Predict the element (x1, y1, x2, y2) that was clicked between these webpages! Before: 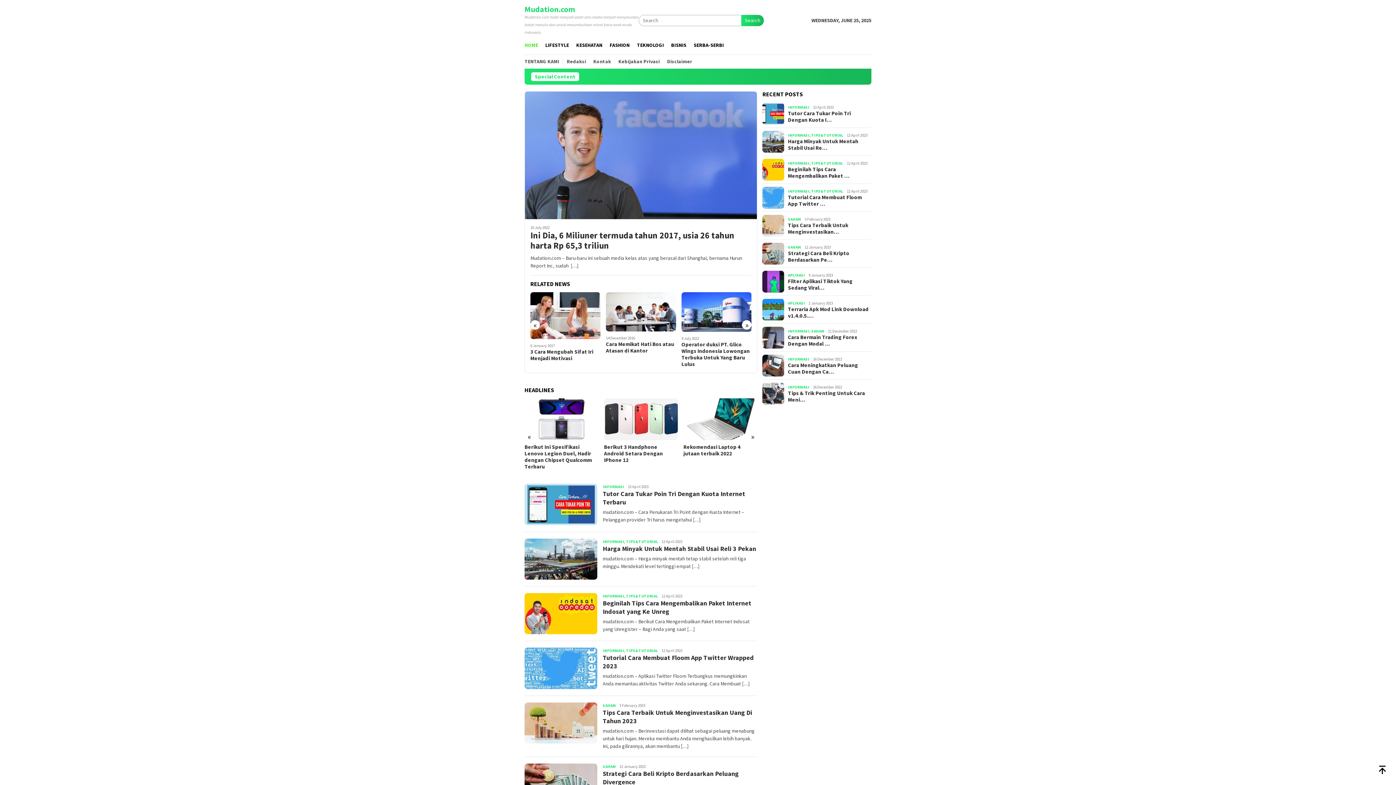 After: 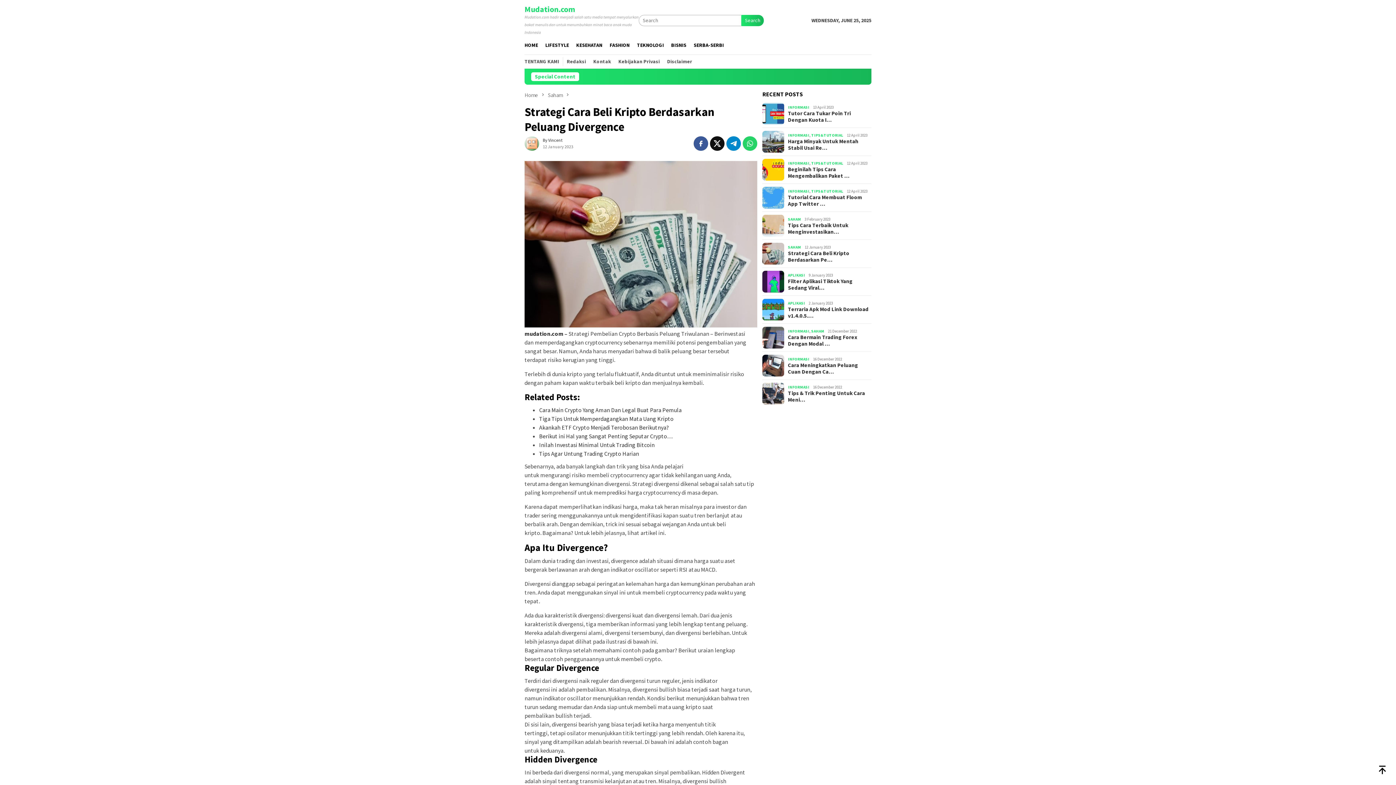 Action: bbox: (788, 250, 871, 263) label: Strategi Cara Beli Kripto Berdasarkan Pe…